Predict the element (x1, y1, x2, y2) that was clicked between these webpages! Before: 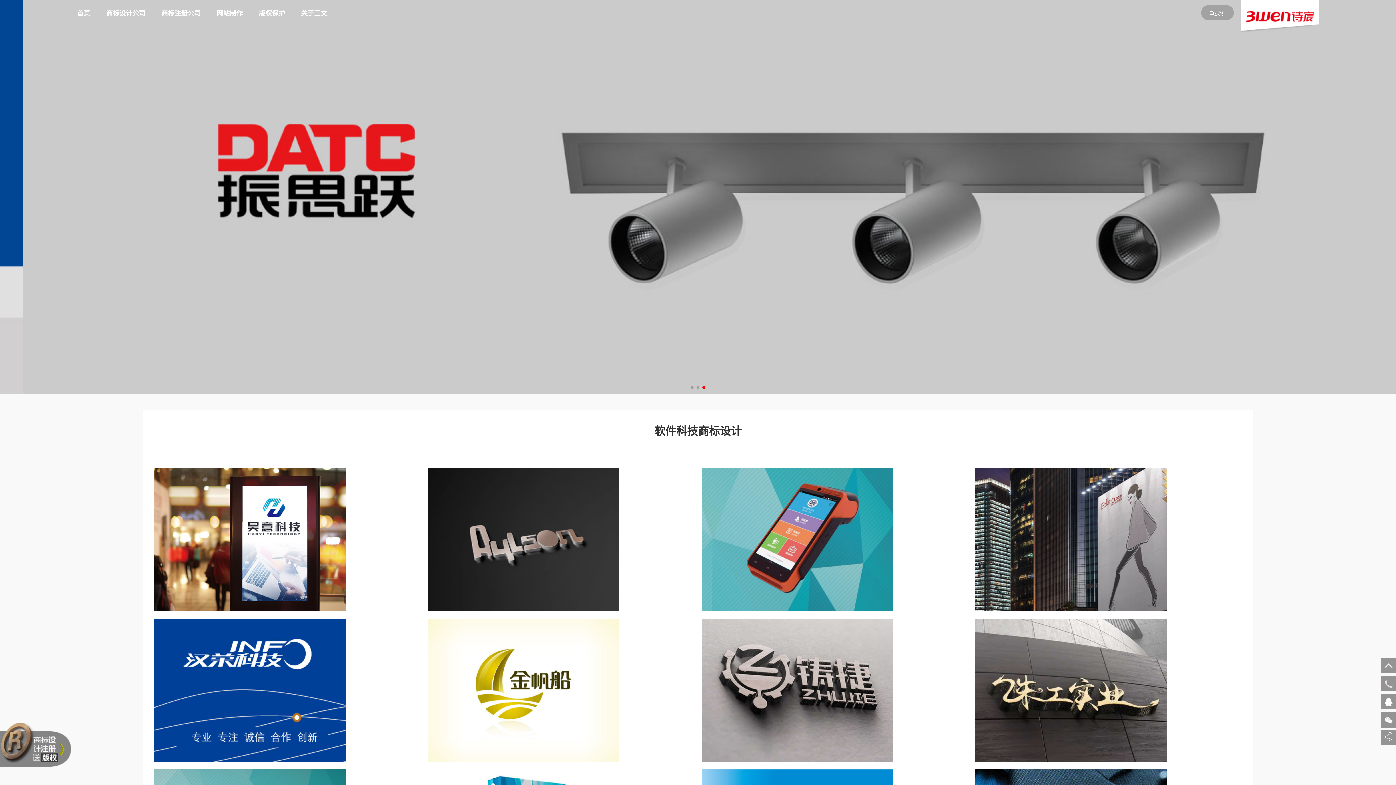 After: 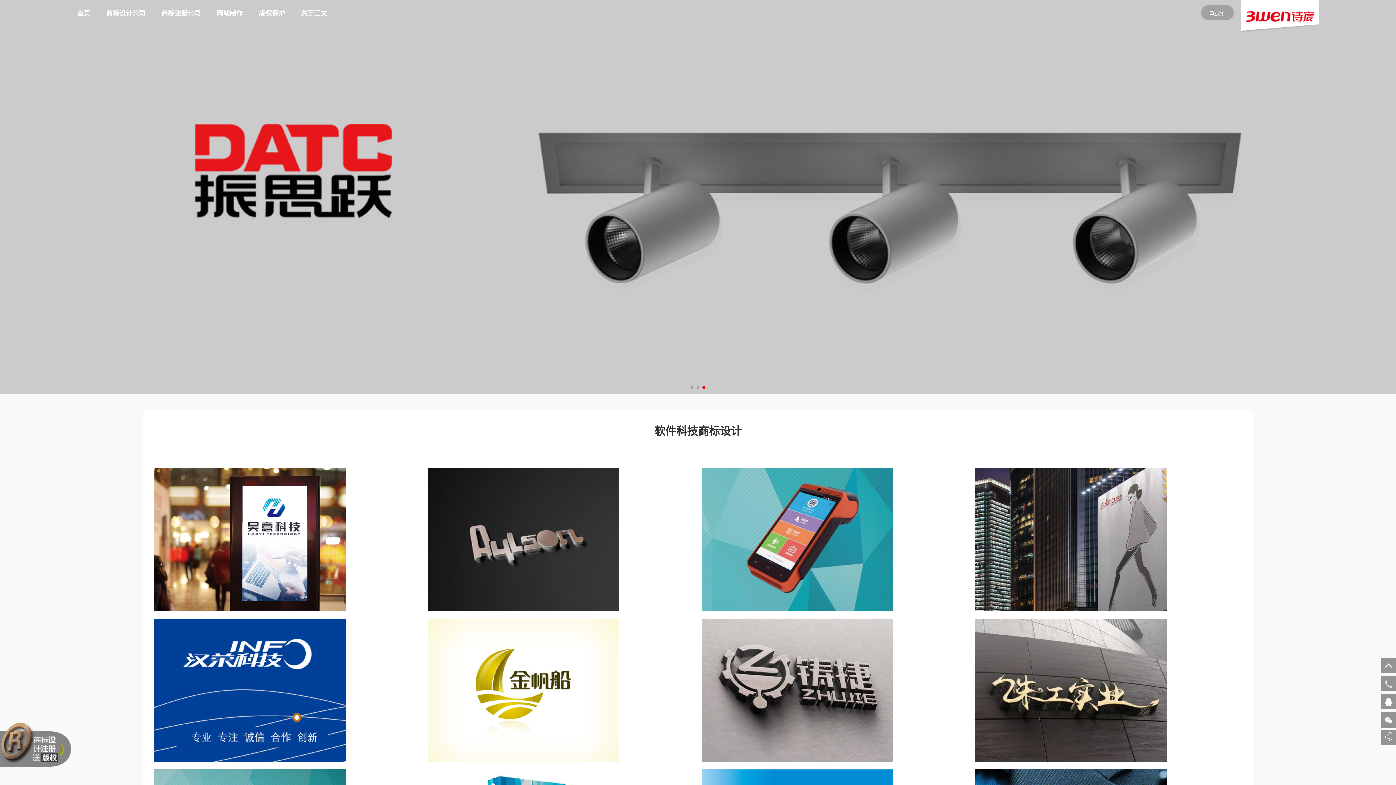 Action: bbox: (1381, 698, 1396, 705)